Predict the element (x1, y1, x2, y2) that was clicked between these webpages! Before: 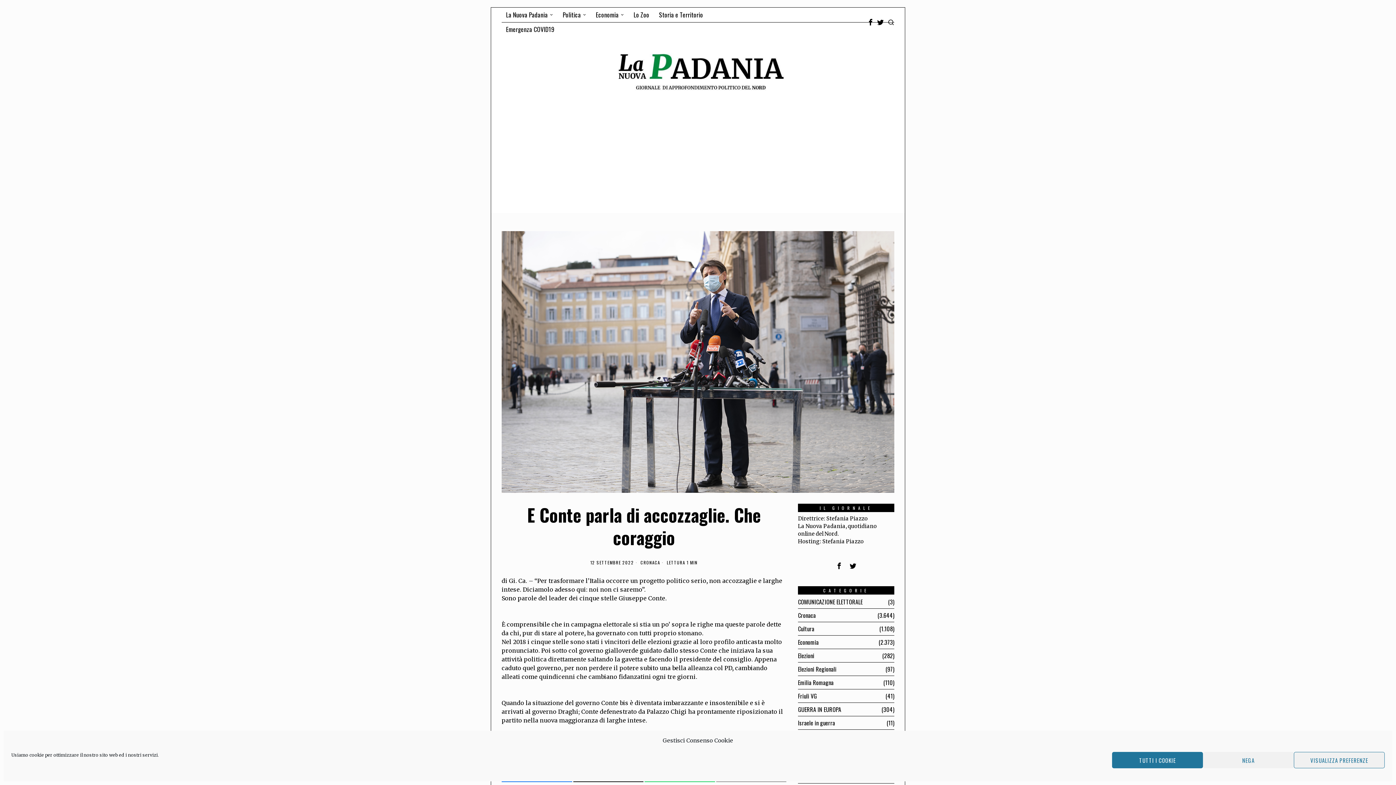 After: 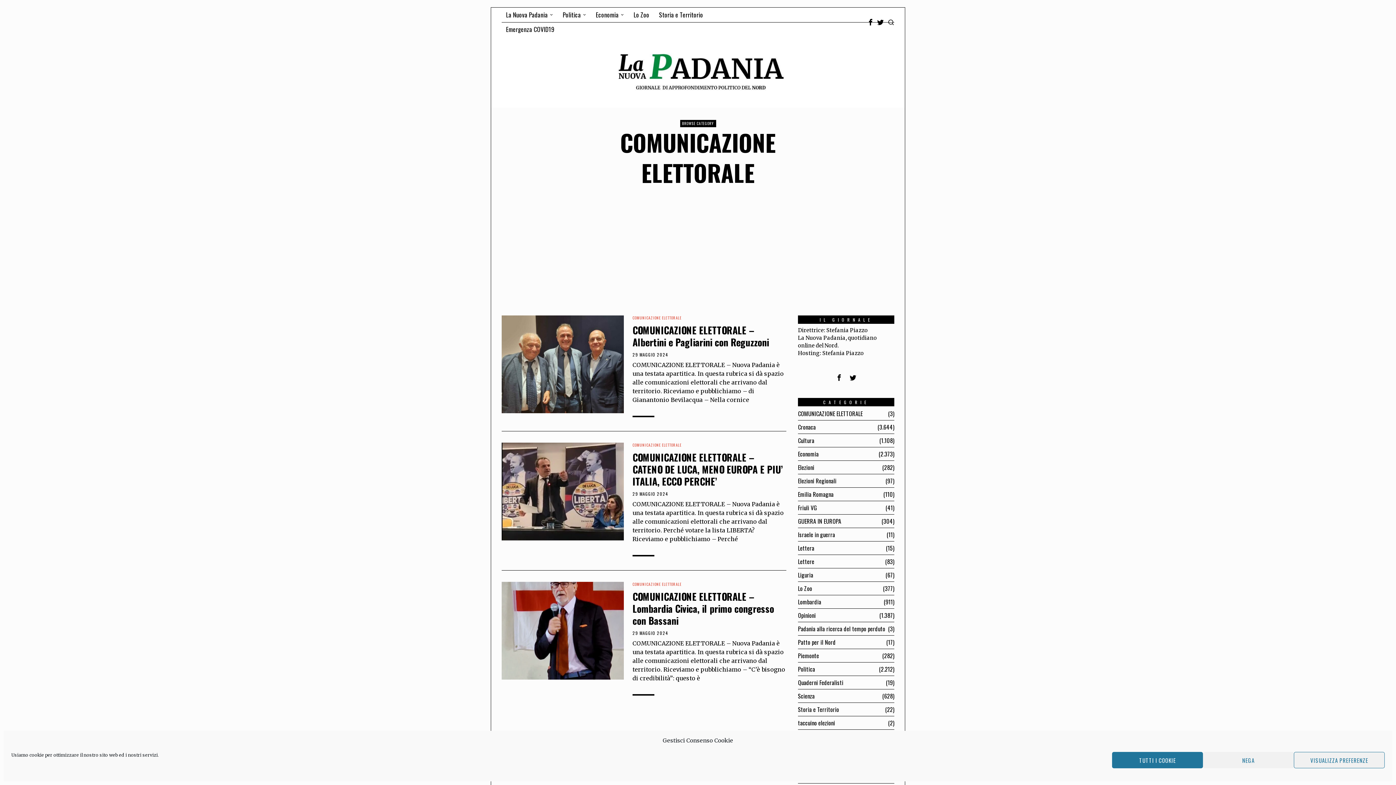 Action: label: COMUNICAZIONE ELETTORALE bbox: (798, 597, 862, 606)